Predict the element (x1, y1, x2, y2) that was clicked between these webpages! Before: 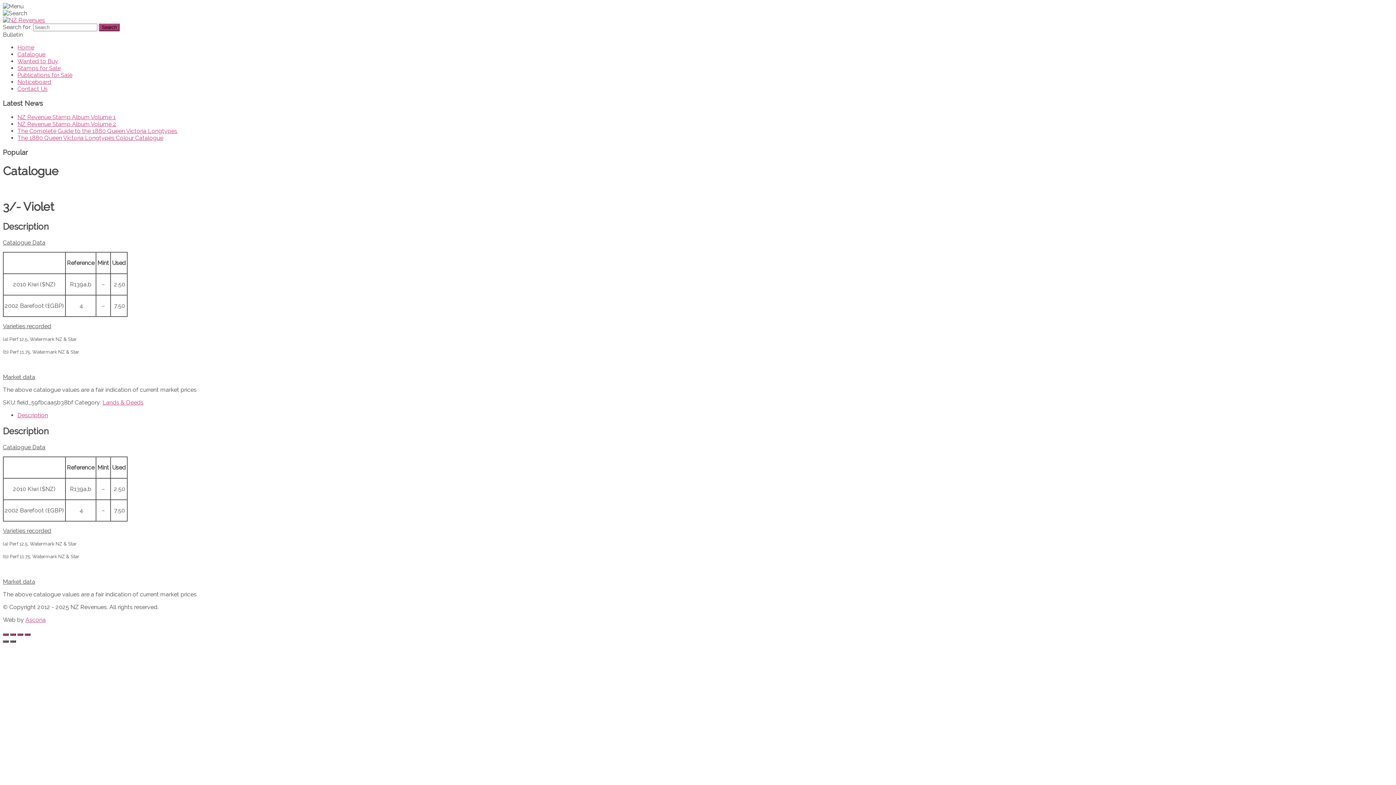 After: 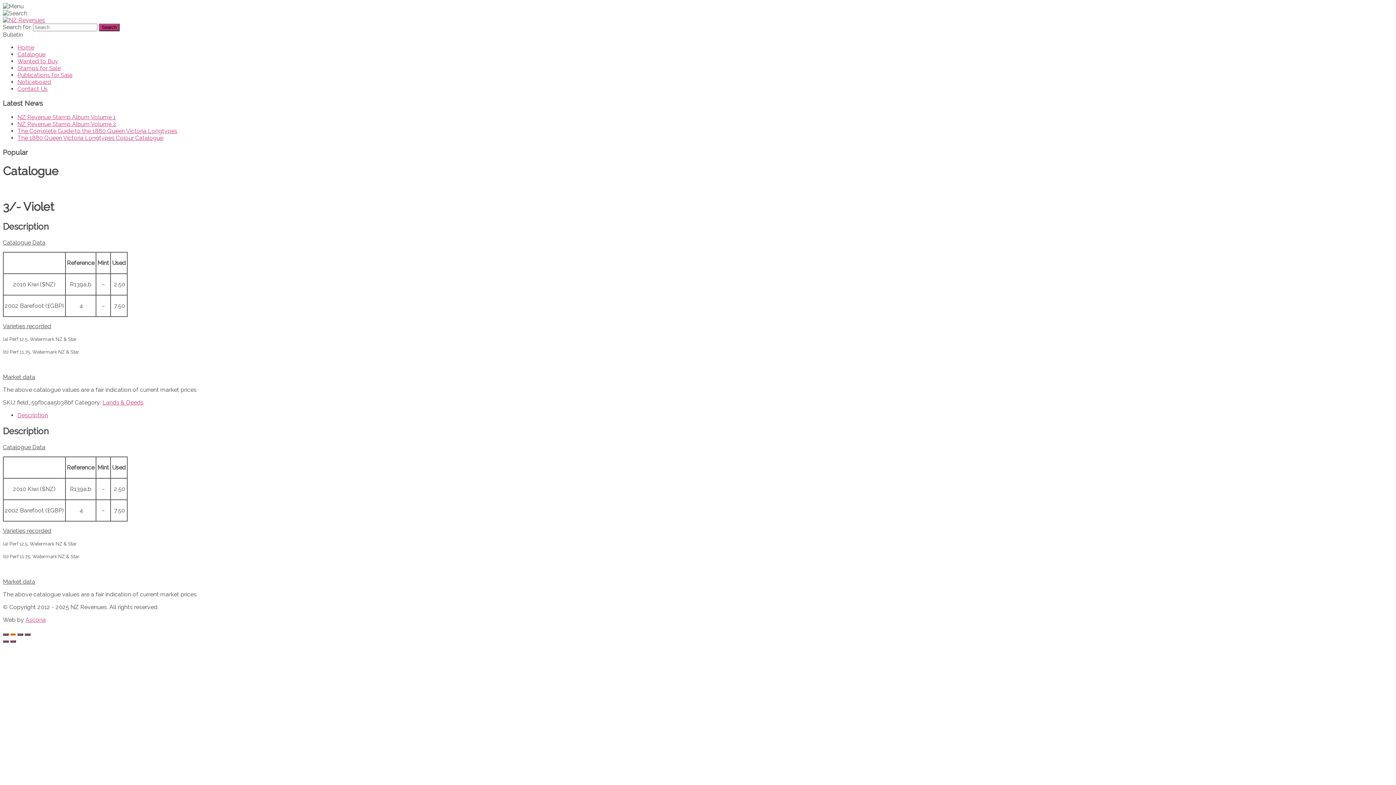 Action: label: Share bbox: (10, 633, 16, 635)